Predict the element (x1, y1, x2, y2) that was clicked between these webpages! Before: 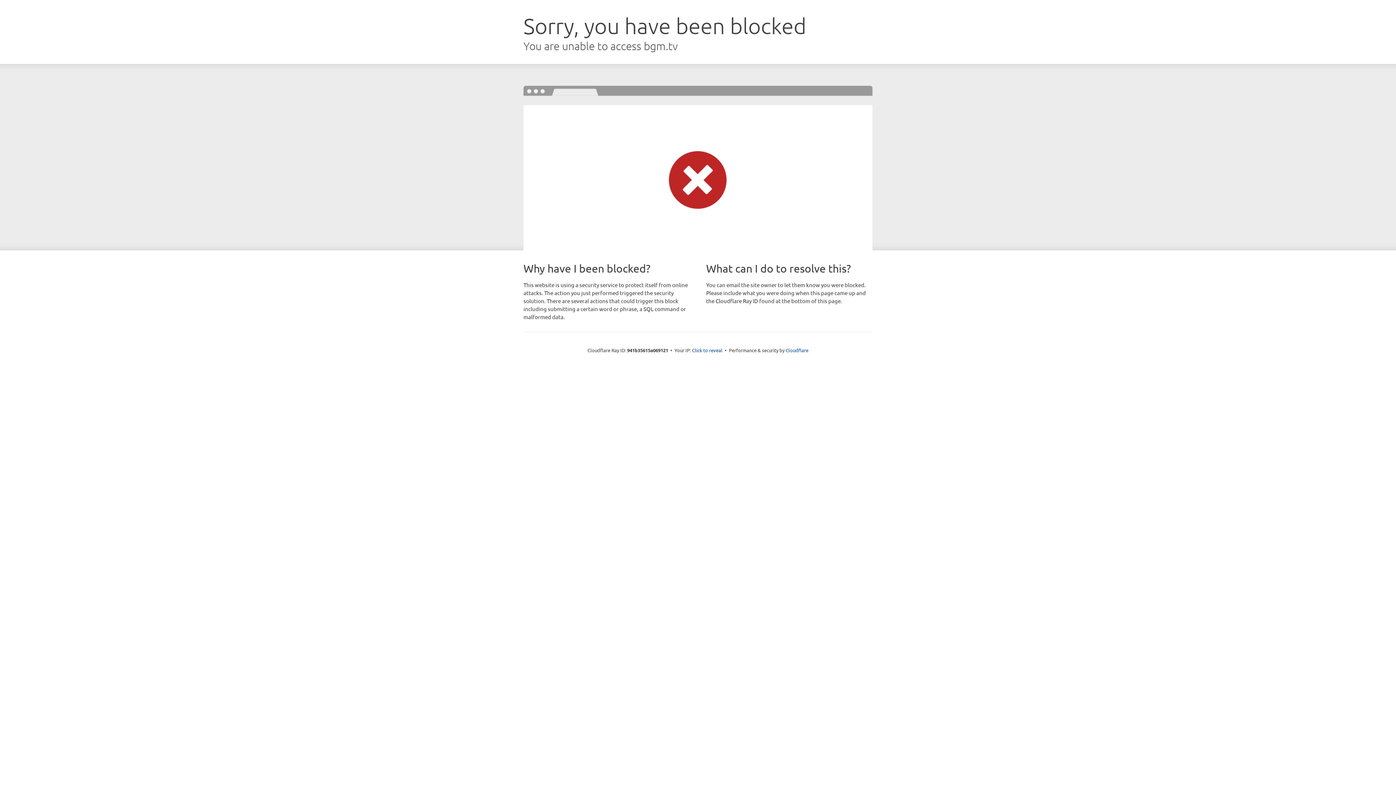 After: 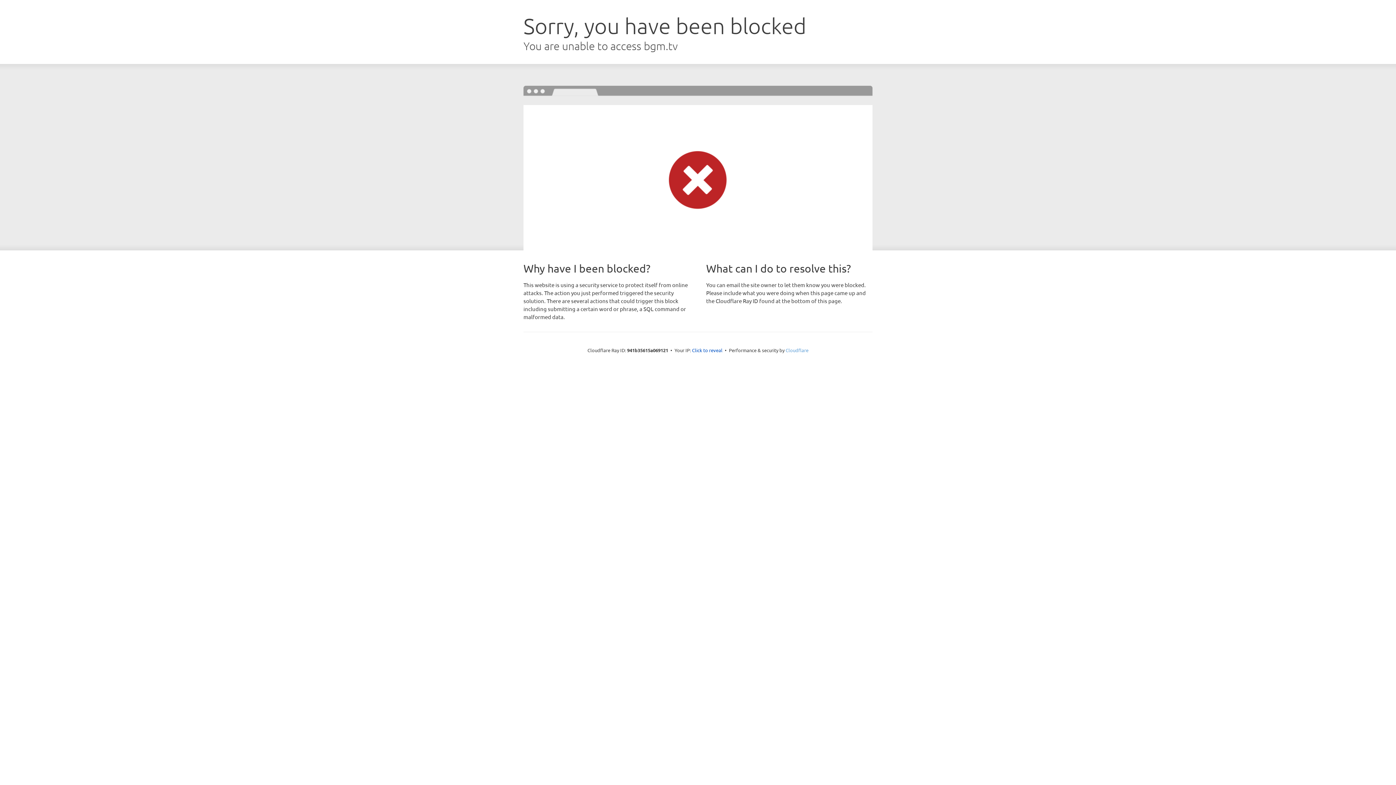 Action: bbox: (785, 347, 808, 353) label: Cloudflare